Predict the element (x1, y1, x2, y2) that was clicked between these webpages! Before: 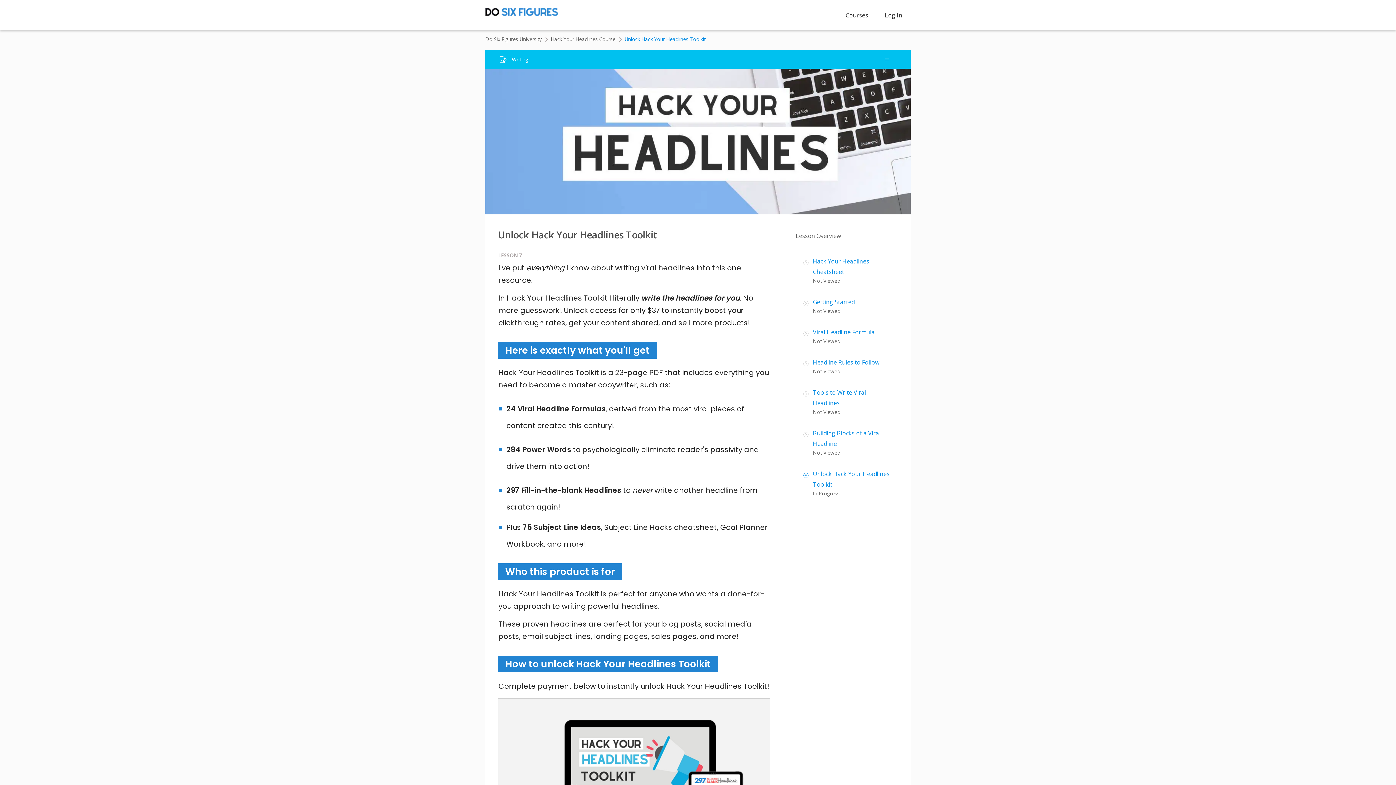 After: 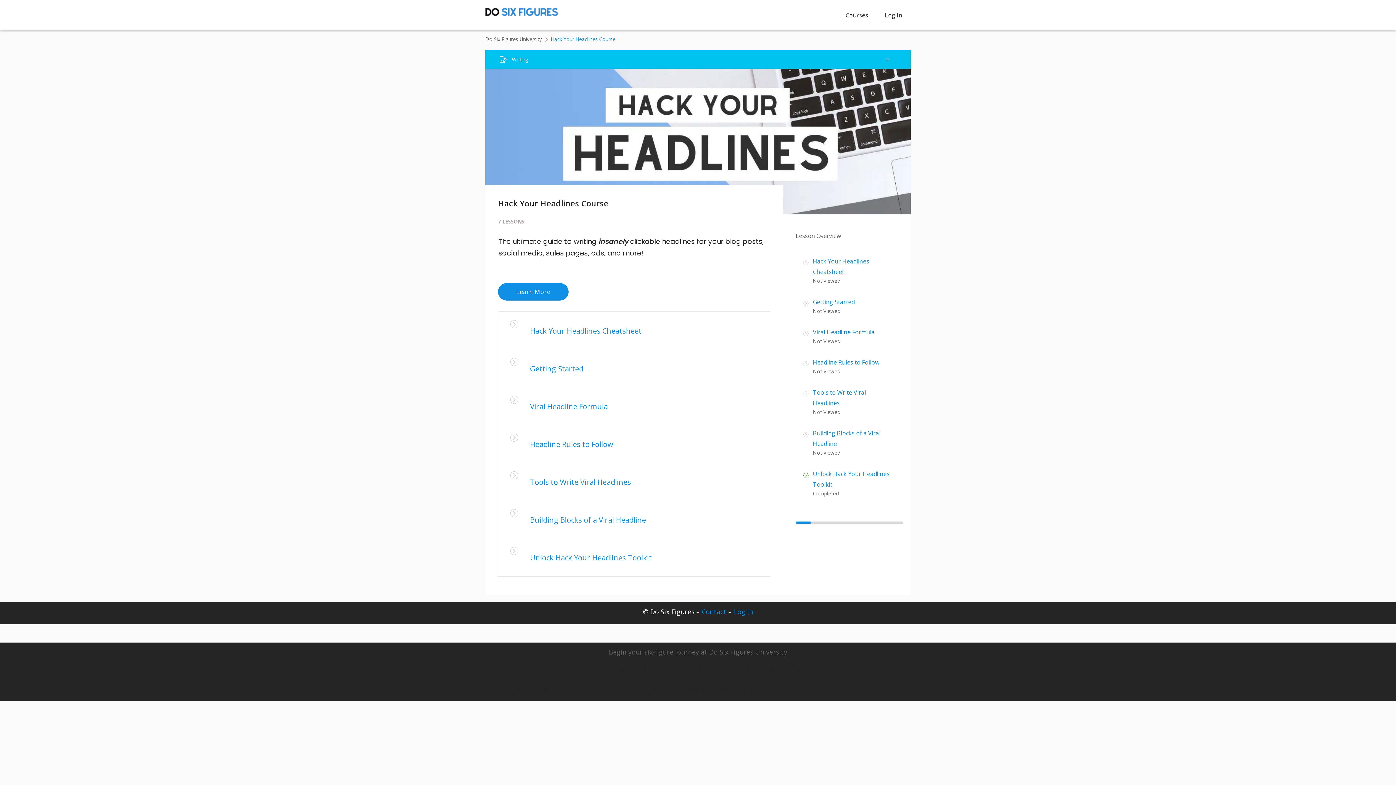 Action: label: Hack Your Headlines Course bbox: (550, 35, 615, 42)